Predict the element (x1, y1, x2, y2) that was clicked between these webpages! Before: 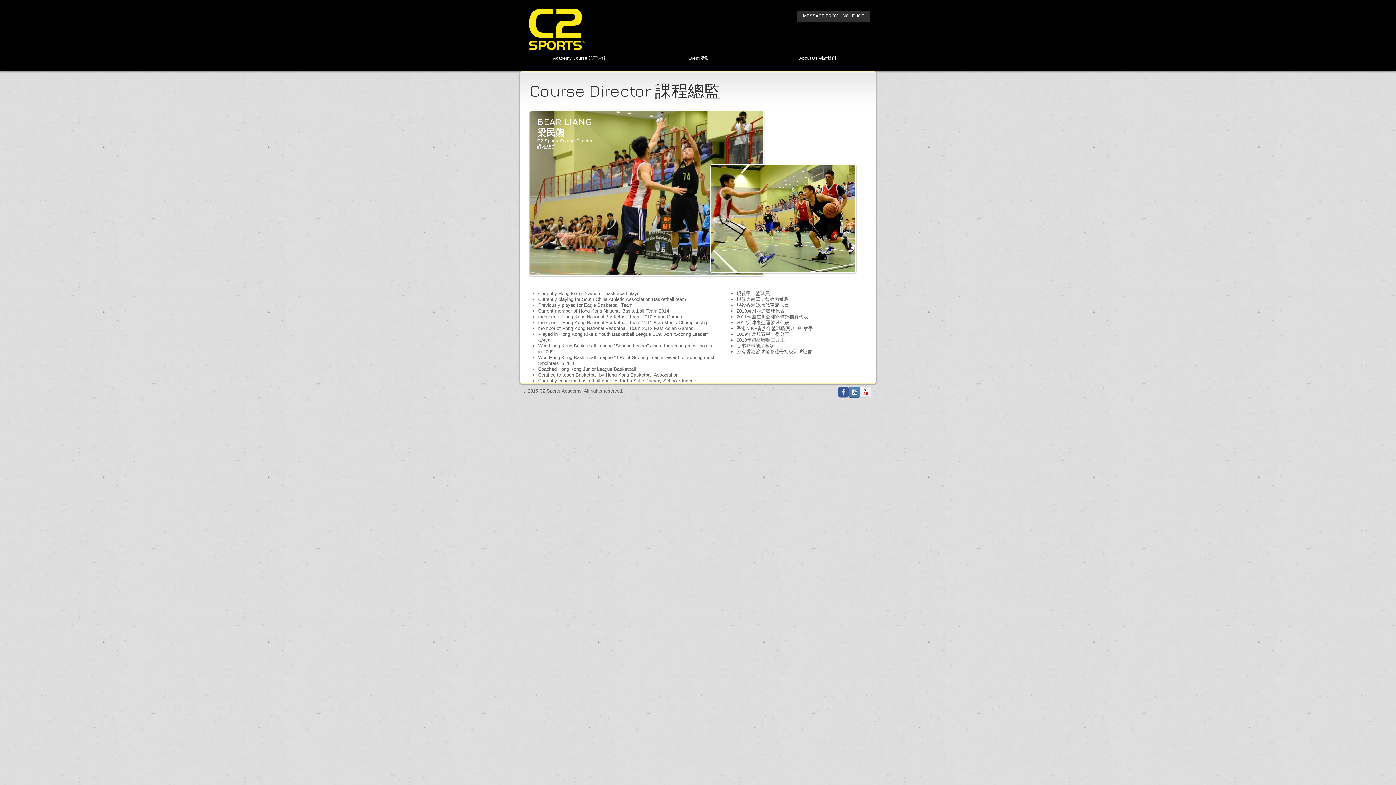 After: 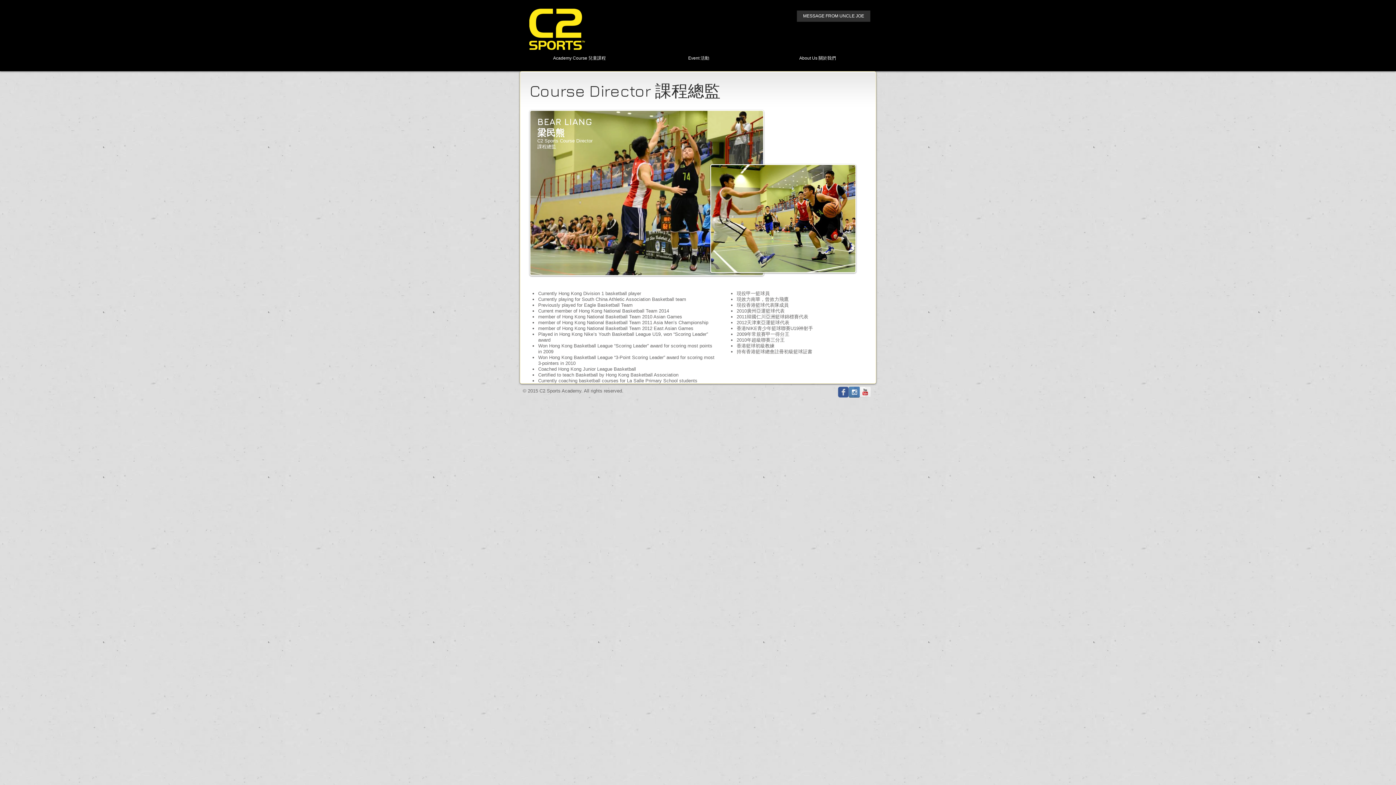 Action: bbox: (860, 386, 870, 397) label: YouTube Reflection